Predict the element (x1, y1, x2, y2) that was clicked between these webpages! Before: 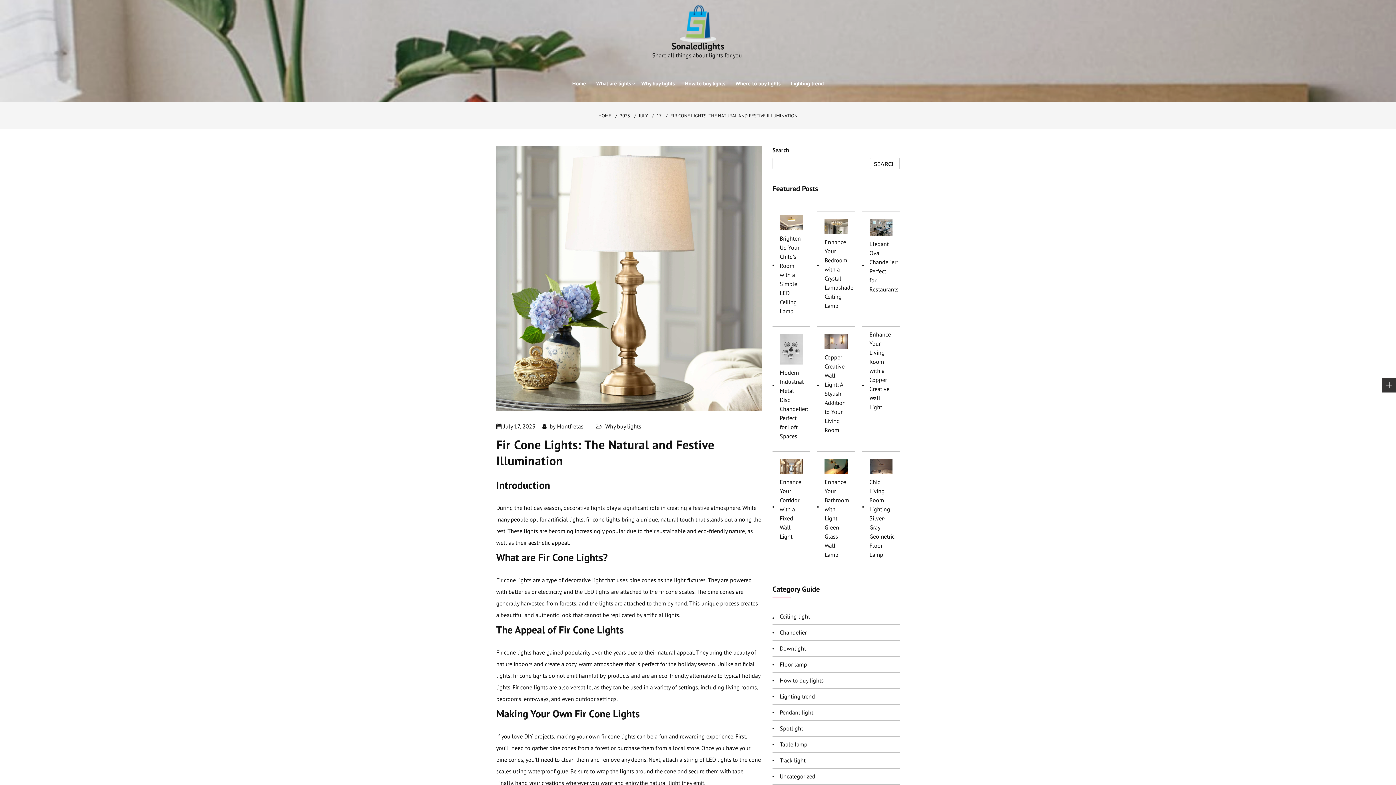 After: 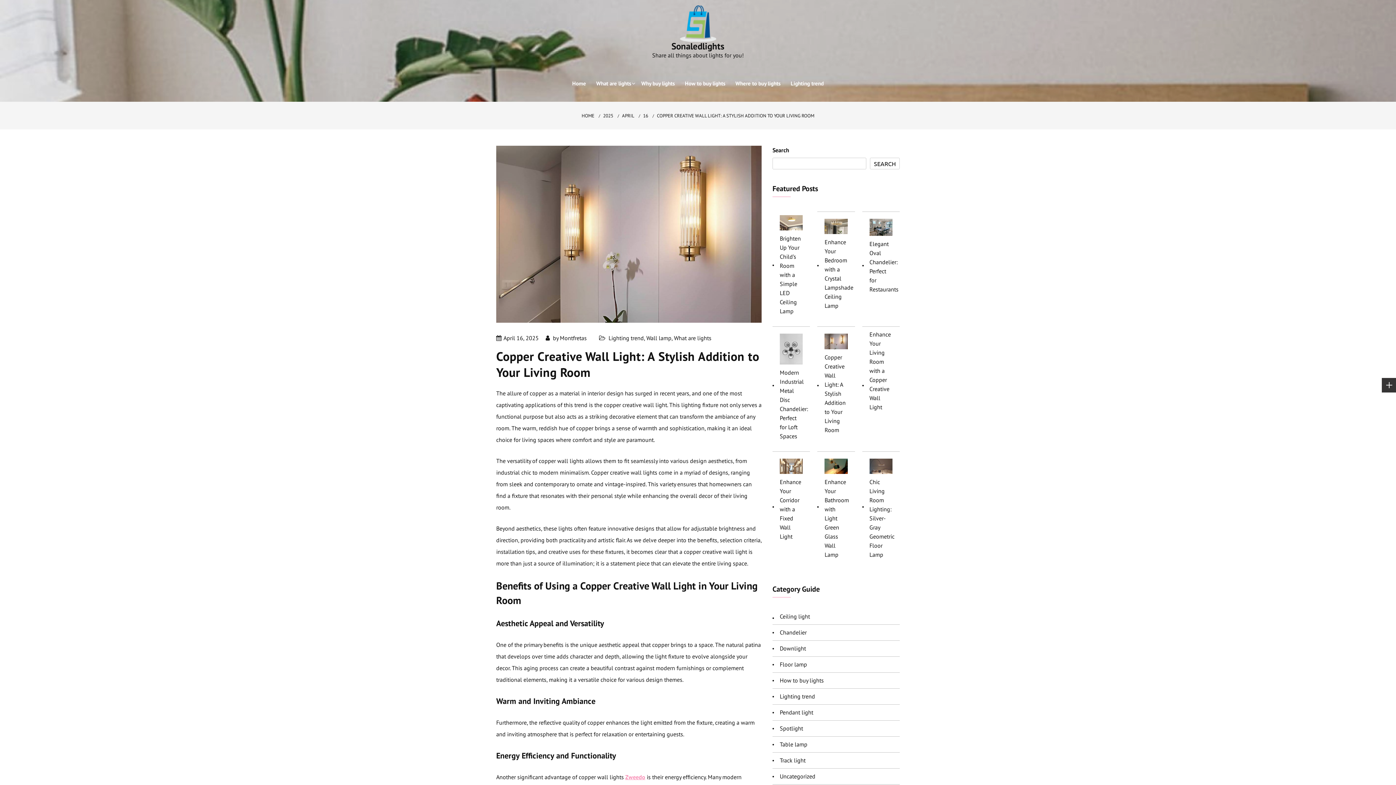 Action: label: Copper Creative Wall Light: A Stylish Addition to Your Living Room bbox: (824, 330, 847, 352)